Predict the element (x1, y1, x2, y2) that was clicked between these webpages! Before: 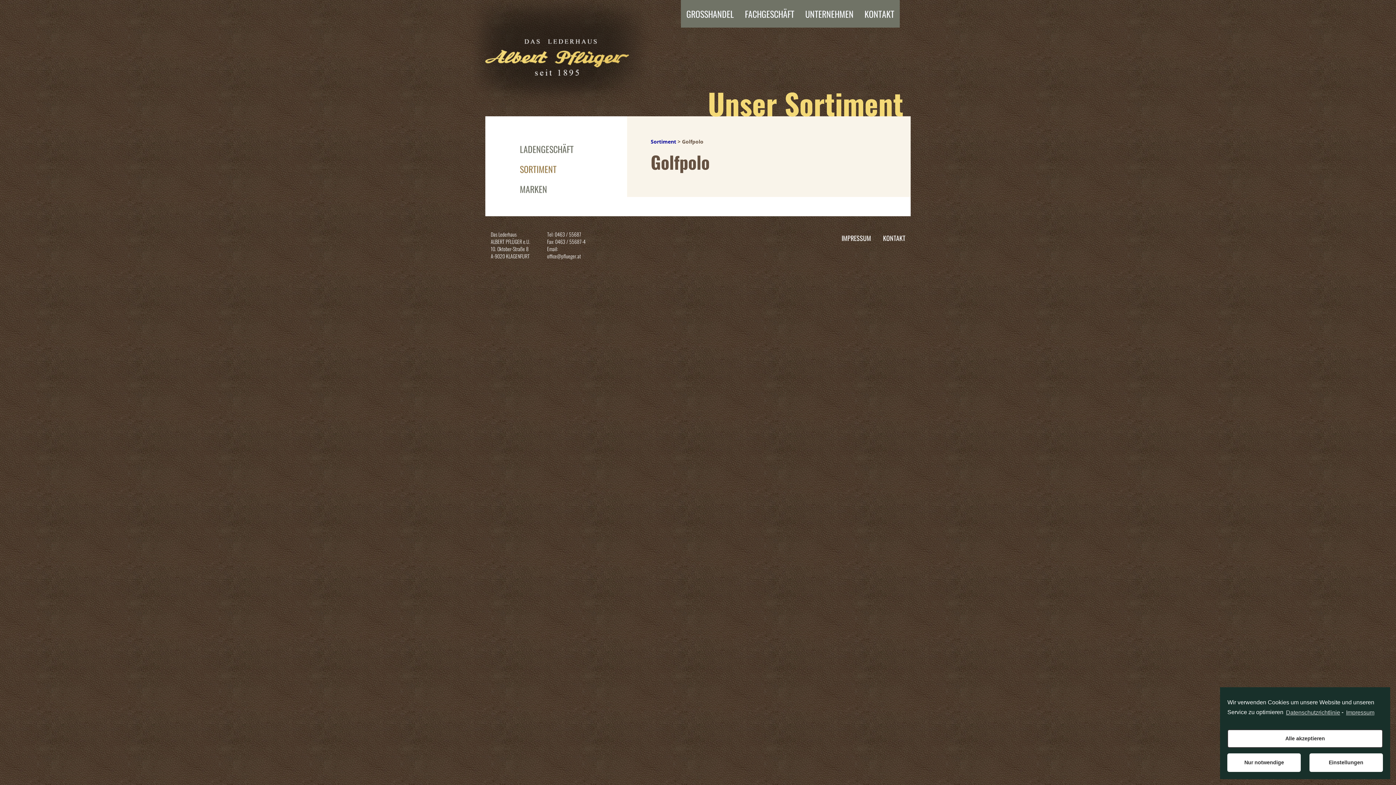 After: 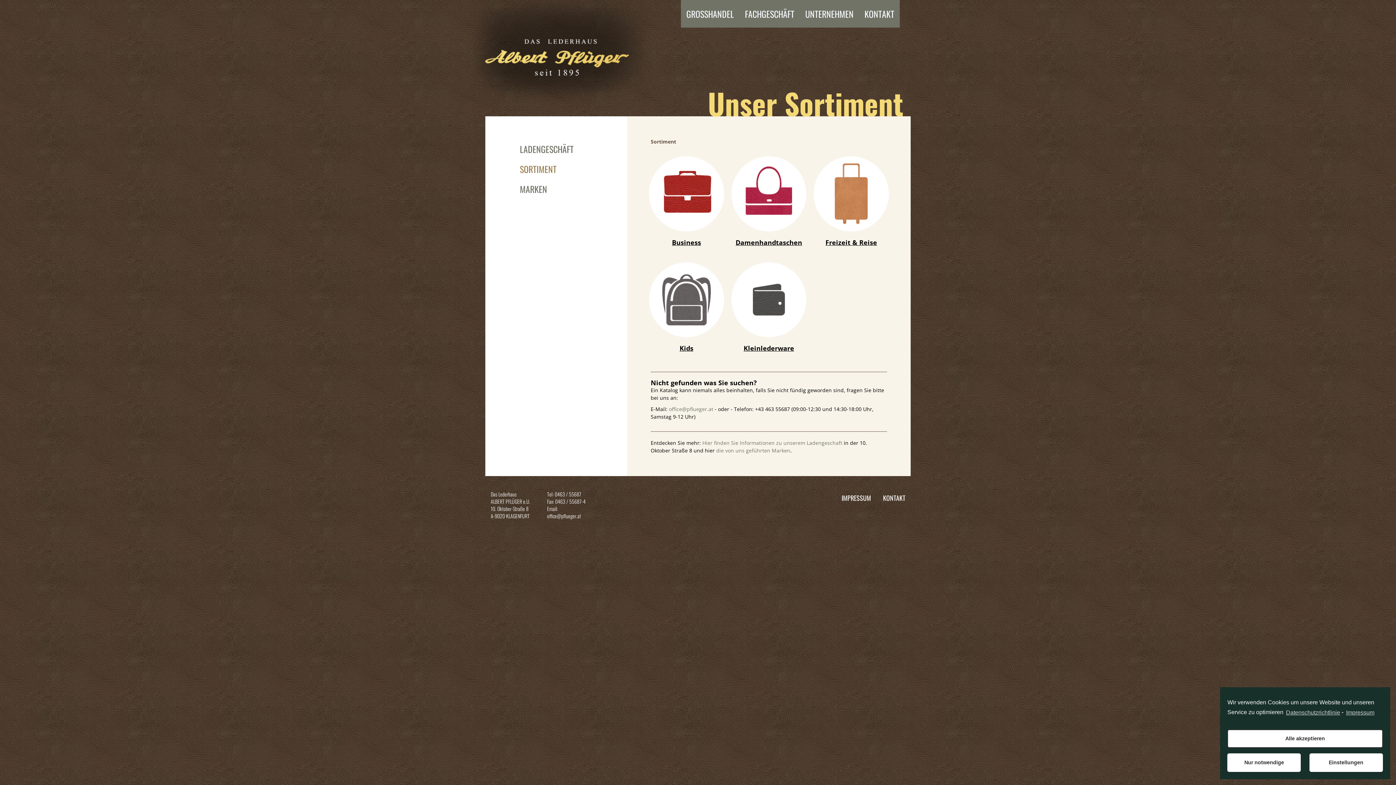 Action: label: SORTIMENT bbox: (520, 162, 556, 175)